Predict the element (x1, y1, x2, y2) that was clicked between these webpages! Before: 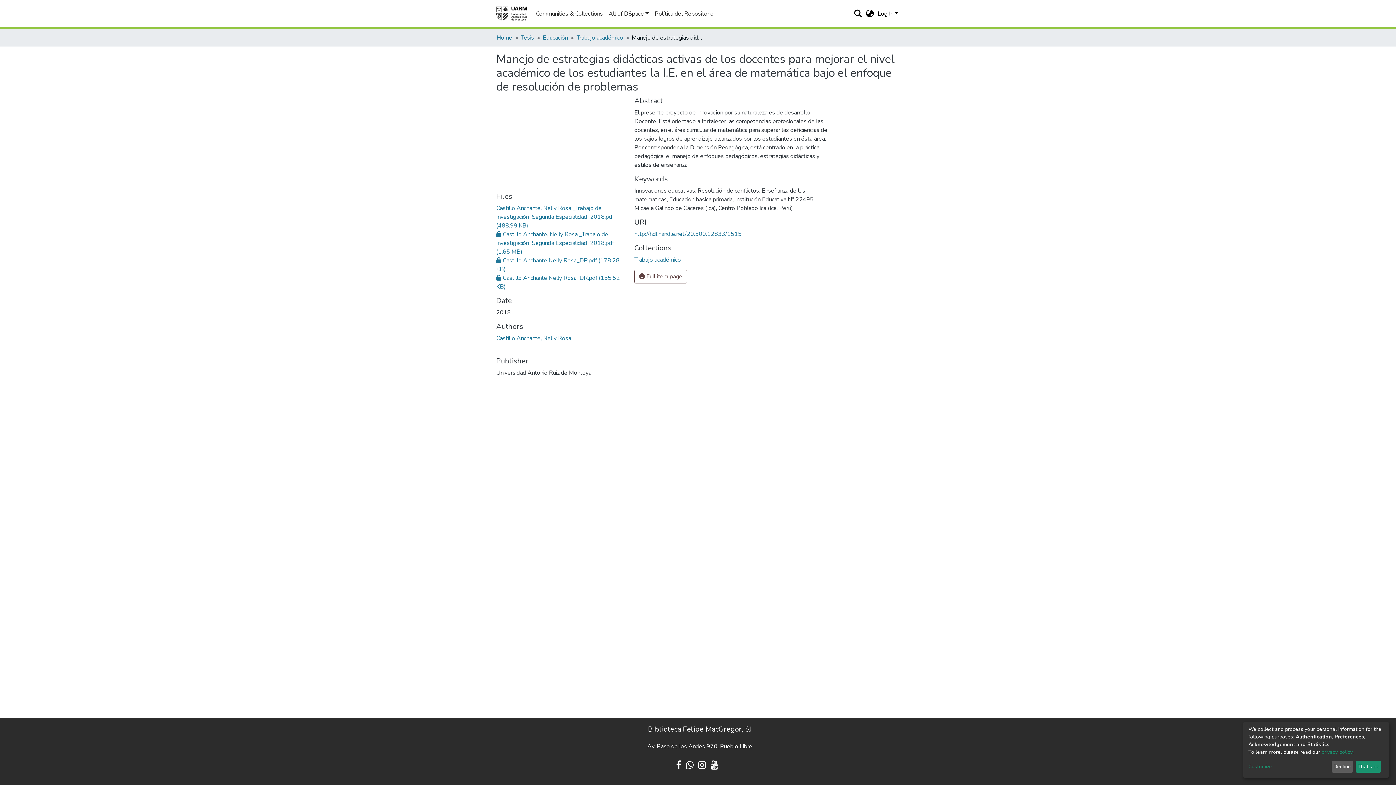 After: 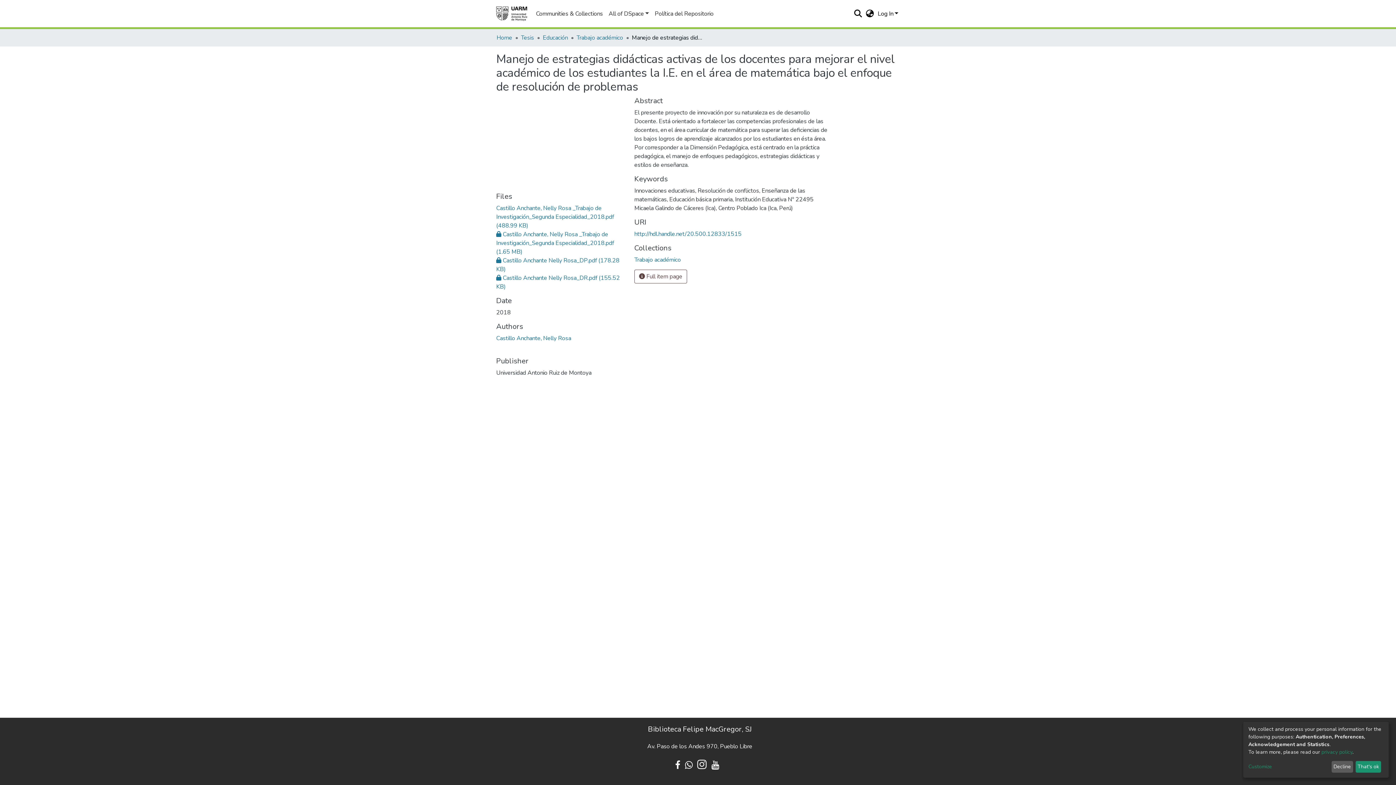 Action: bbox: (699, 762, 706, 770)